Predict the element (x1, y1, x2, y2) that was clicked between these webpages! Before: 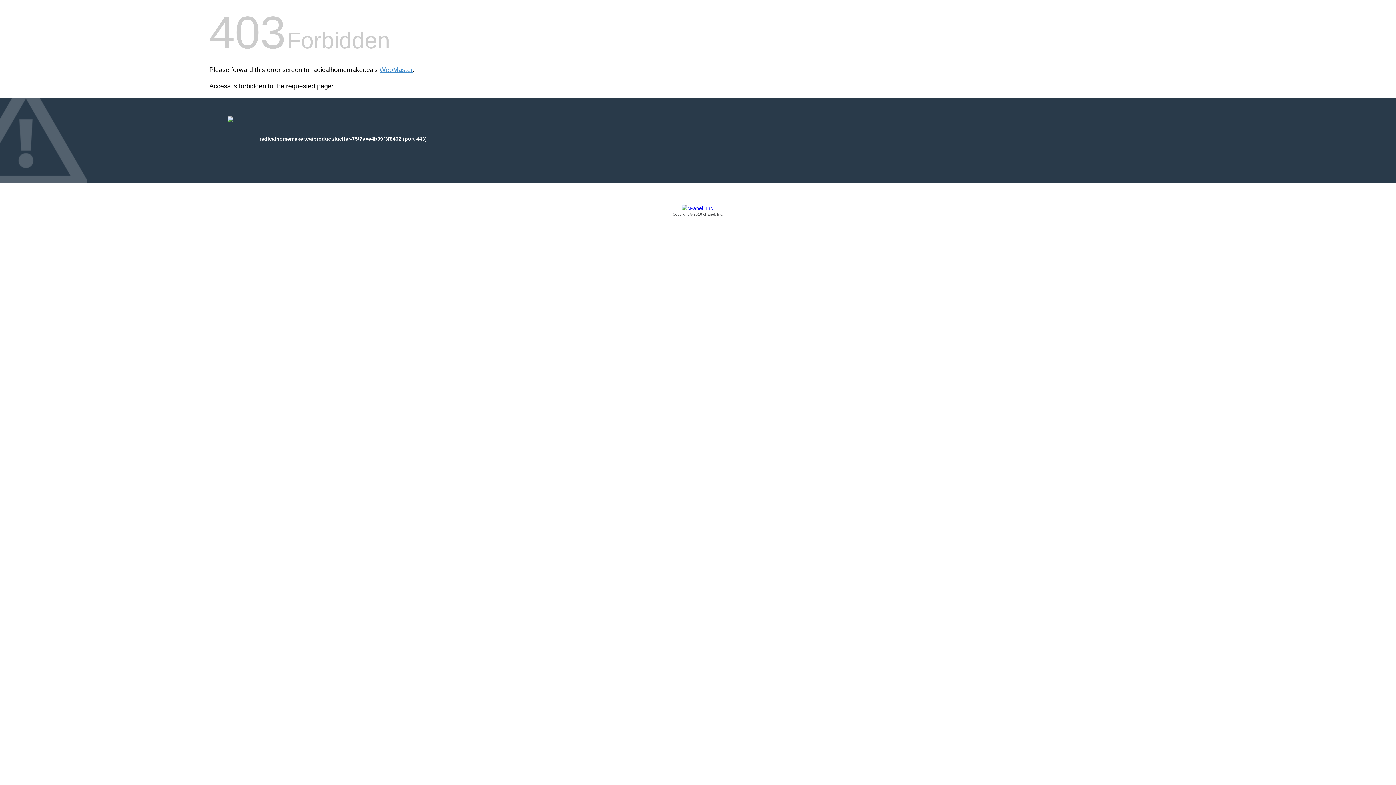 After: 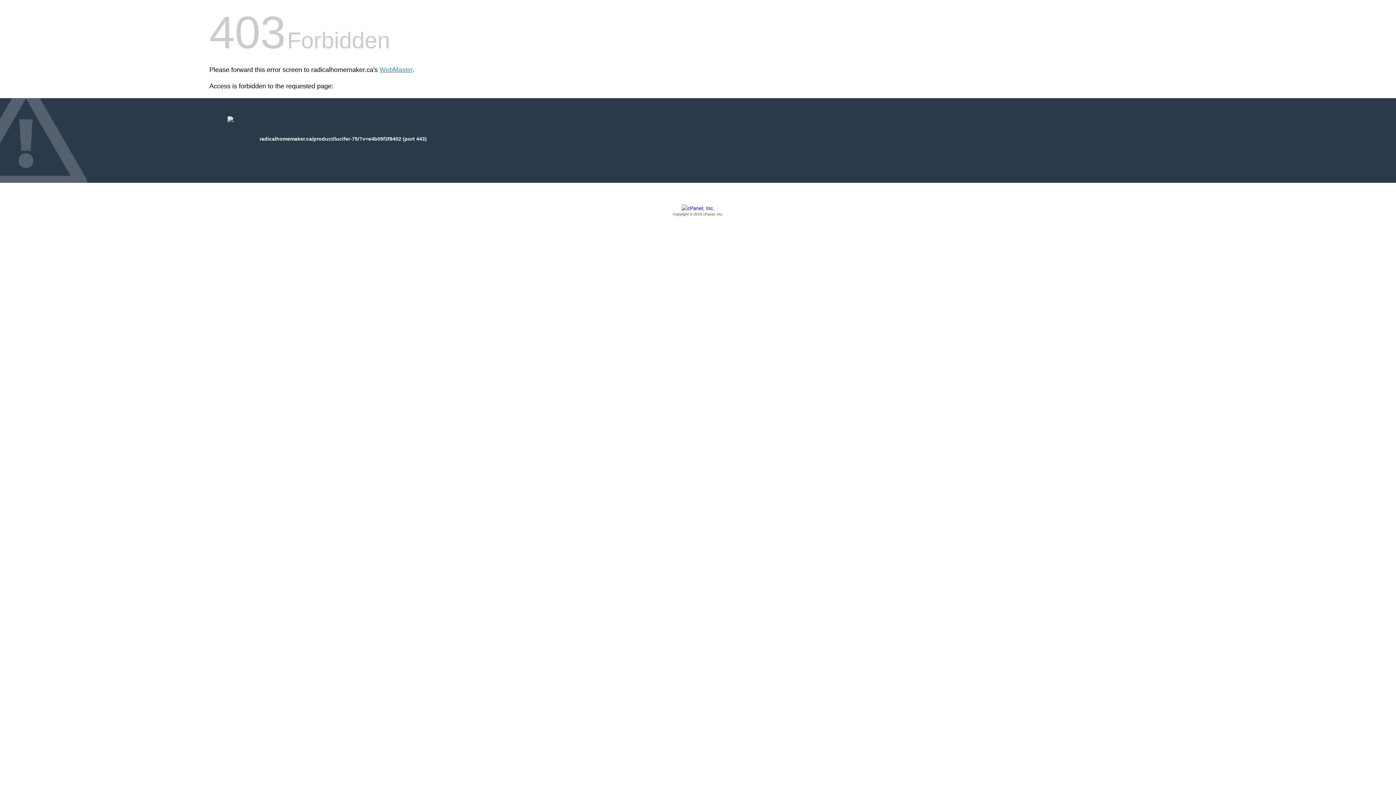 Action: bbox: (209, 205, 1186, 217) label: Copyright © 2016 cPanel, Inc.